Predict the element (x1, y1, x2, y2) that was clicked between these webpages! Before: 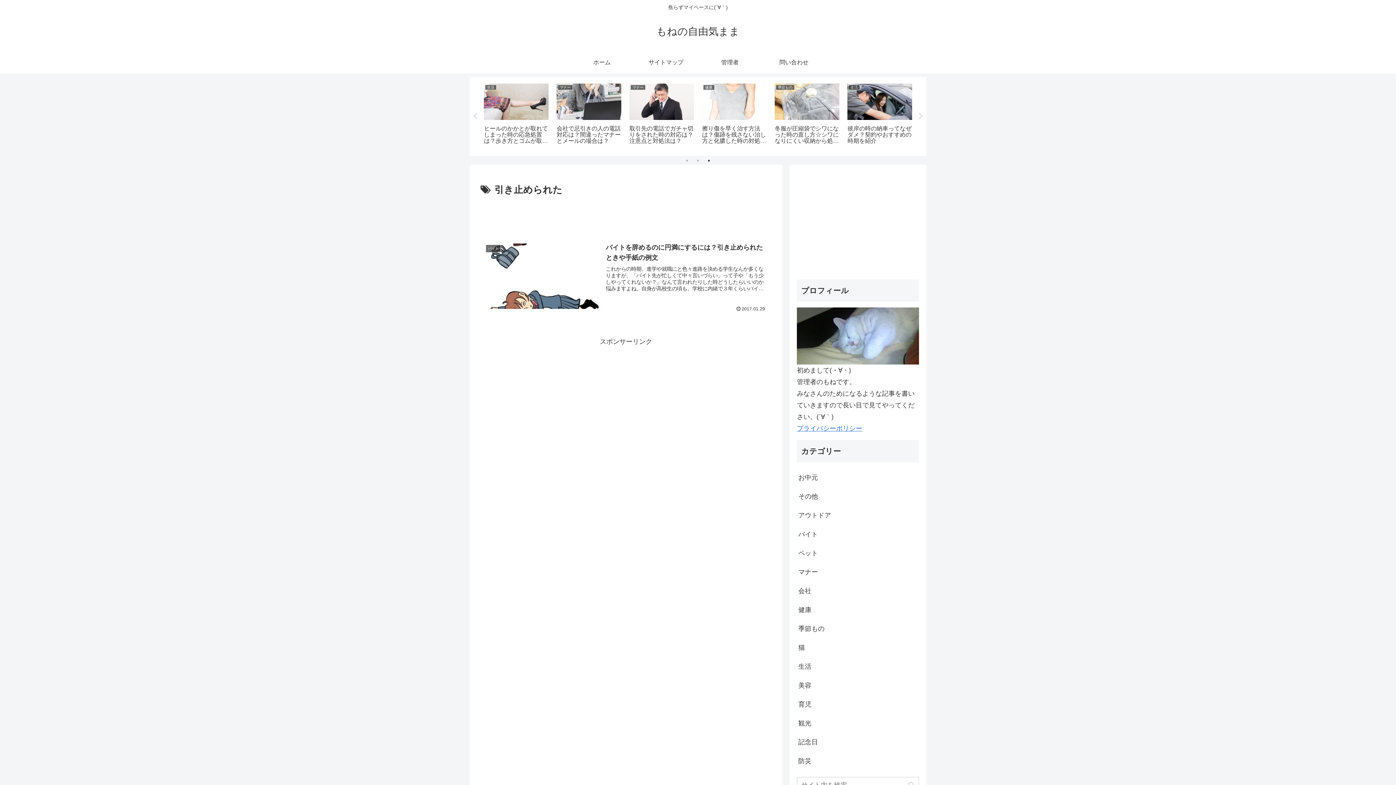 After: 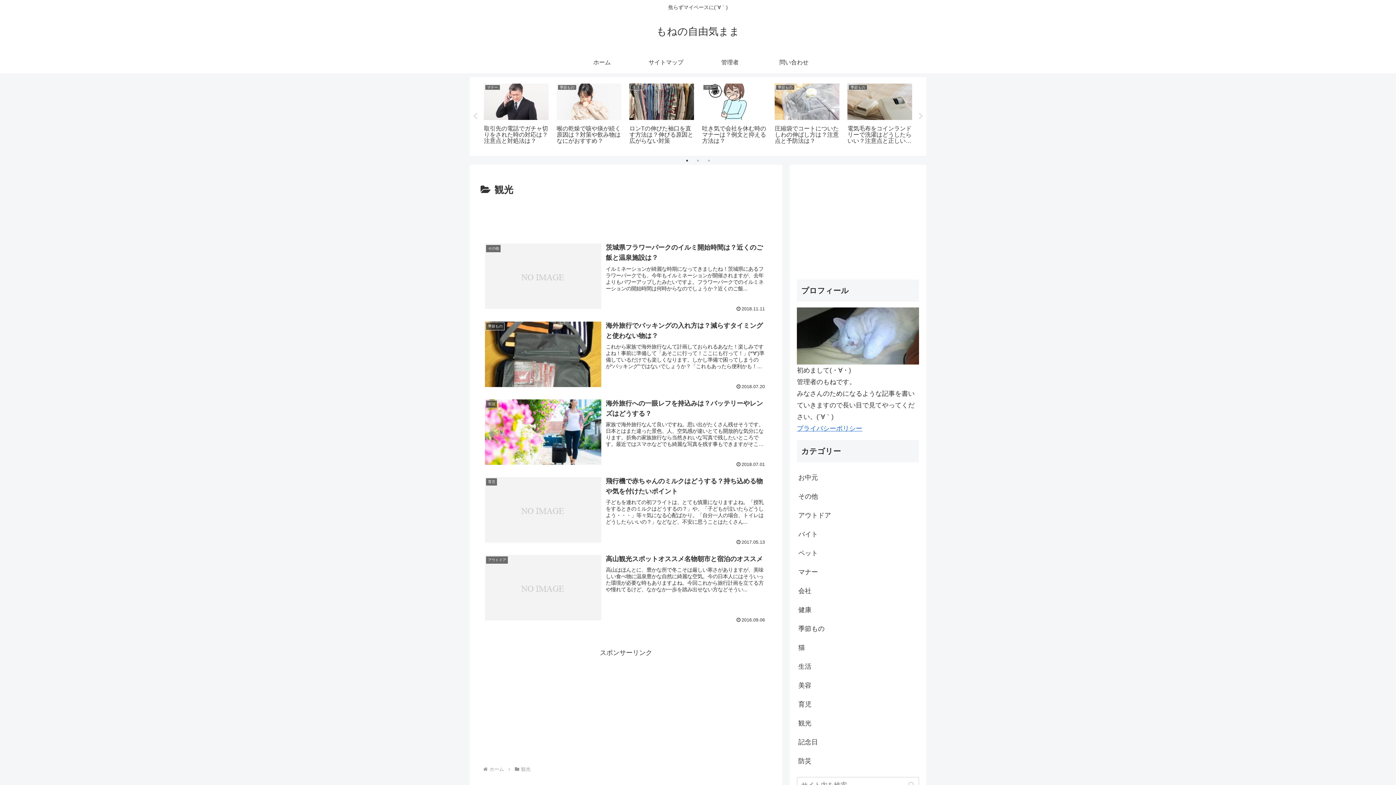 Action: bbox: (797, 714, 919, 733) label: 観光